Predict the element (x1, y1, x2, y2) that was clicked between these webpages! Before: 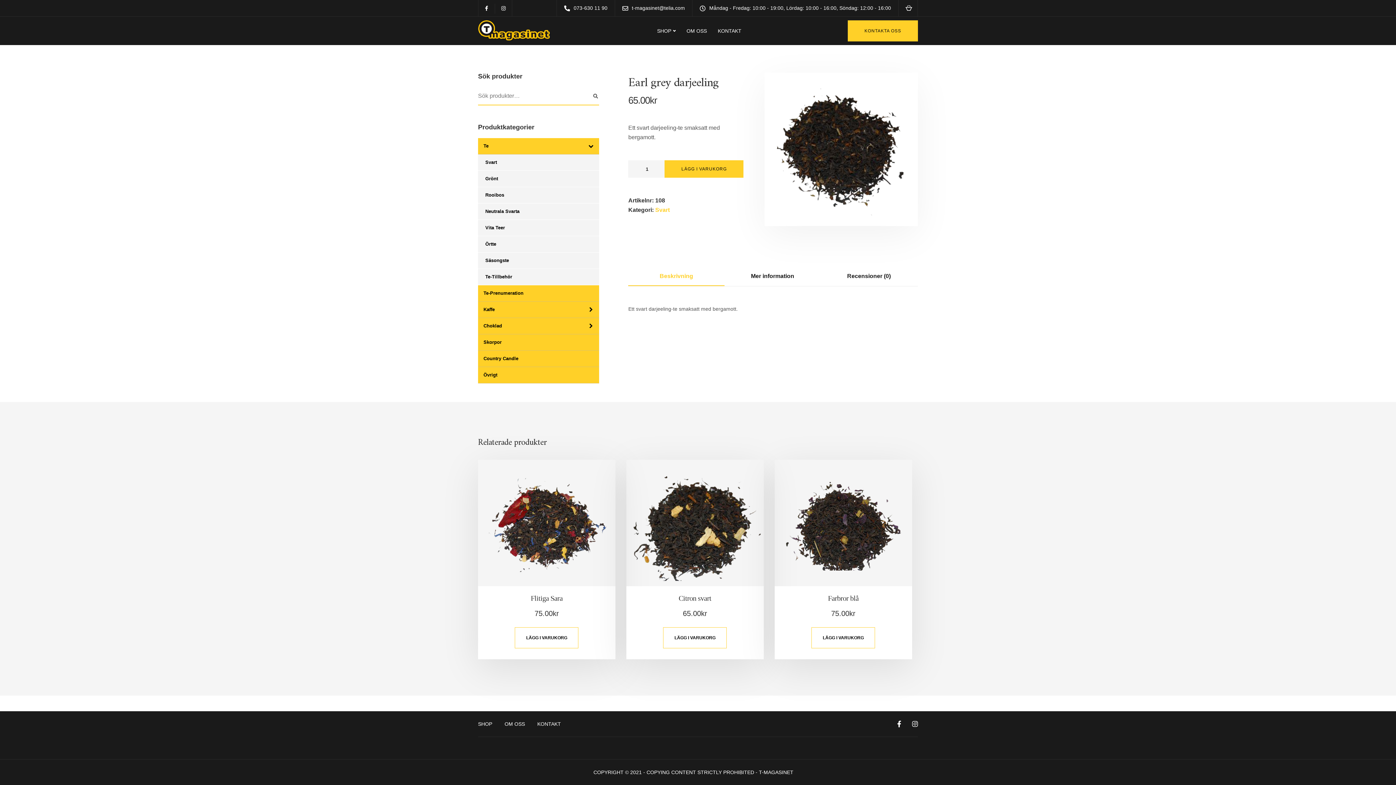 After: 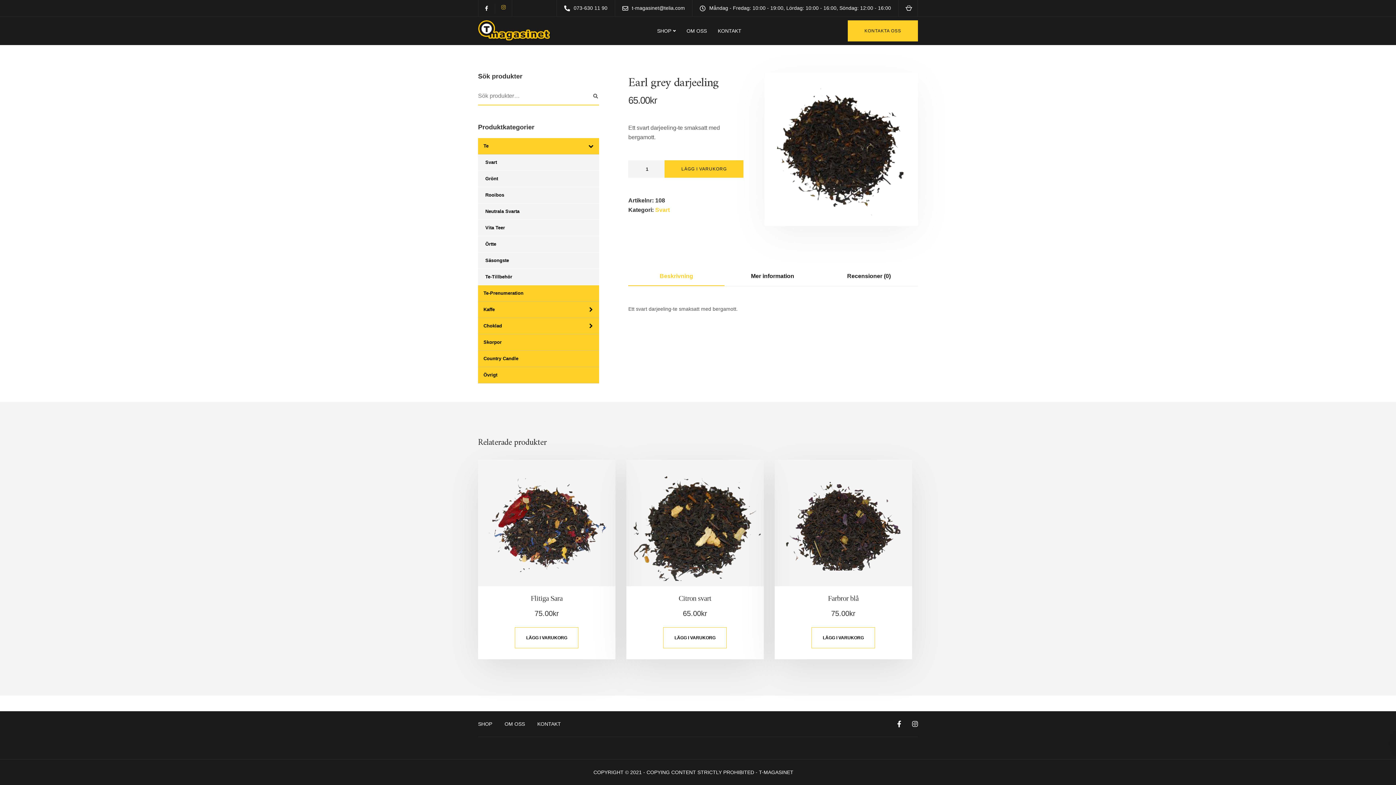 Action: bbox: (495, 3, 512, 13)